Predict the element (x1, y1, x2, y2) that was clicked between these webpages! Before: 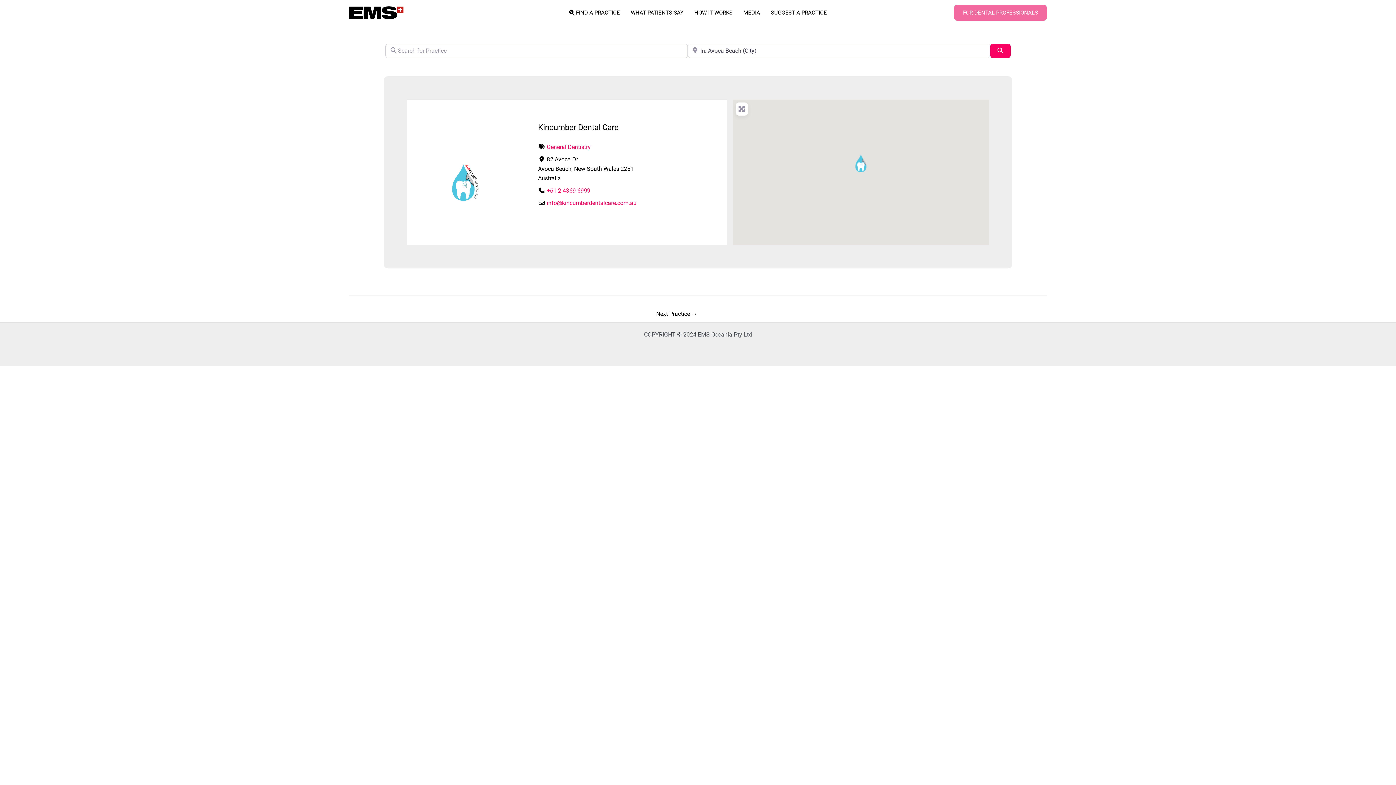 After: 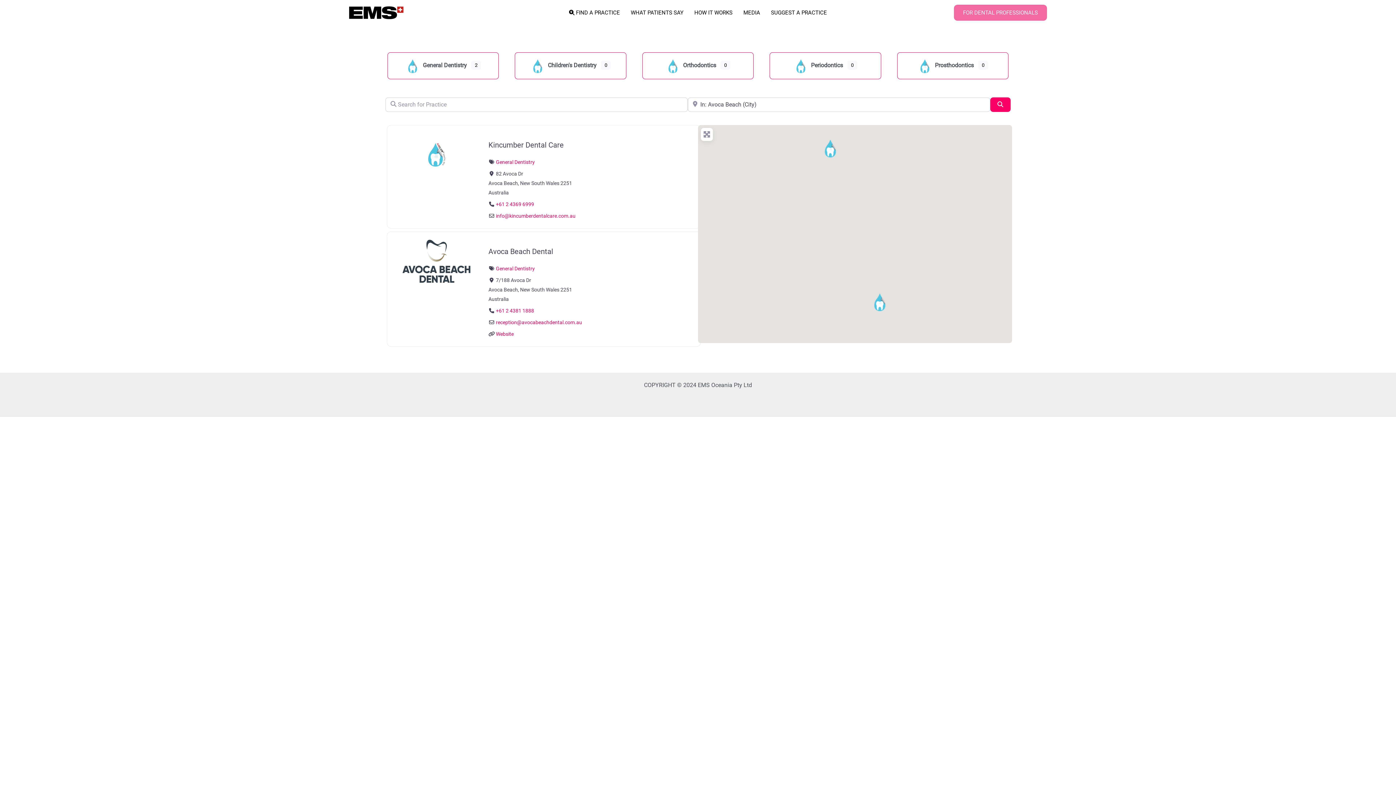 Action: label: Search bbox: (990, 43, 1010, 58)